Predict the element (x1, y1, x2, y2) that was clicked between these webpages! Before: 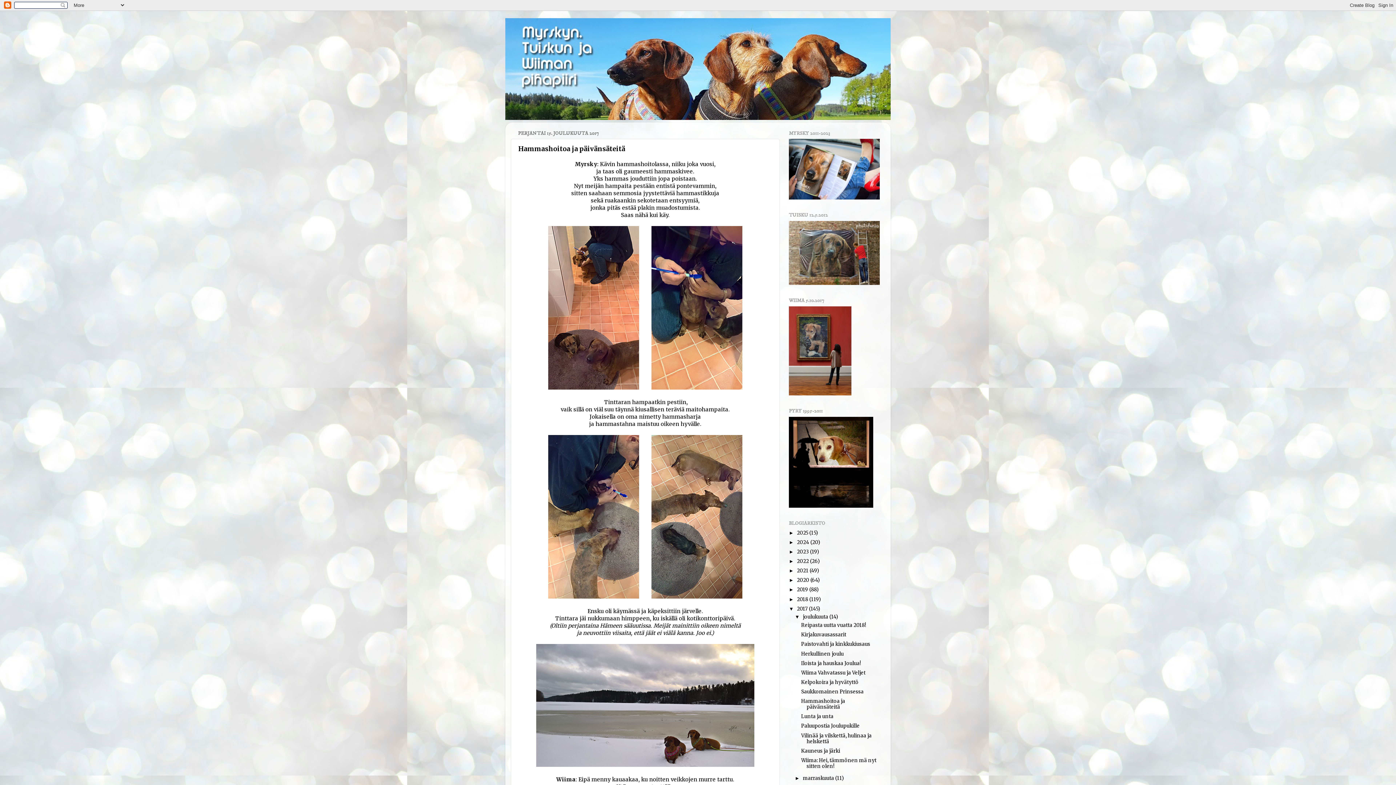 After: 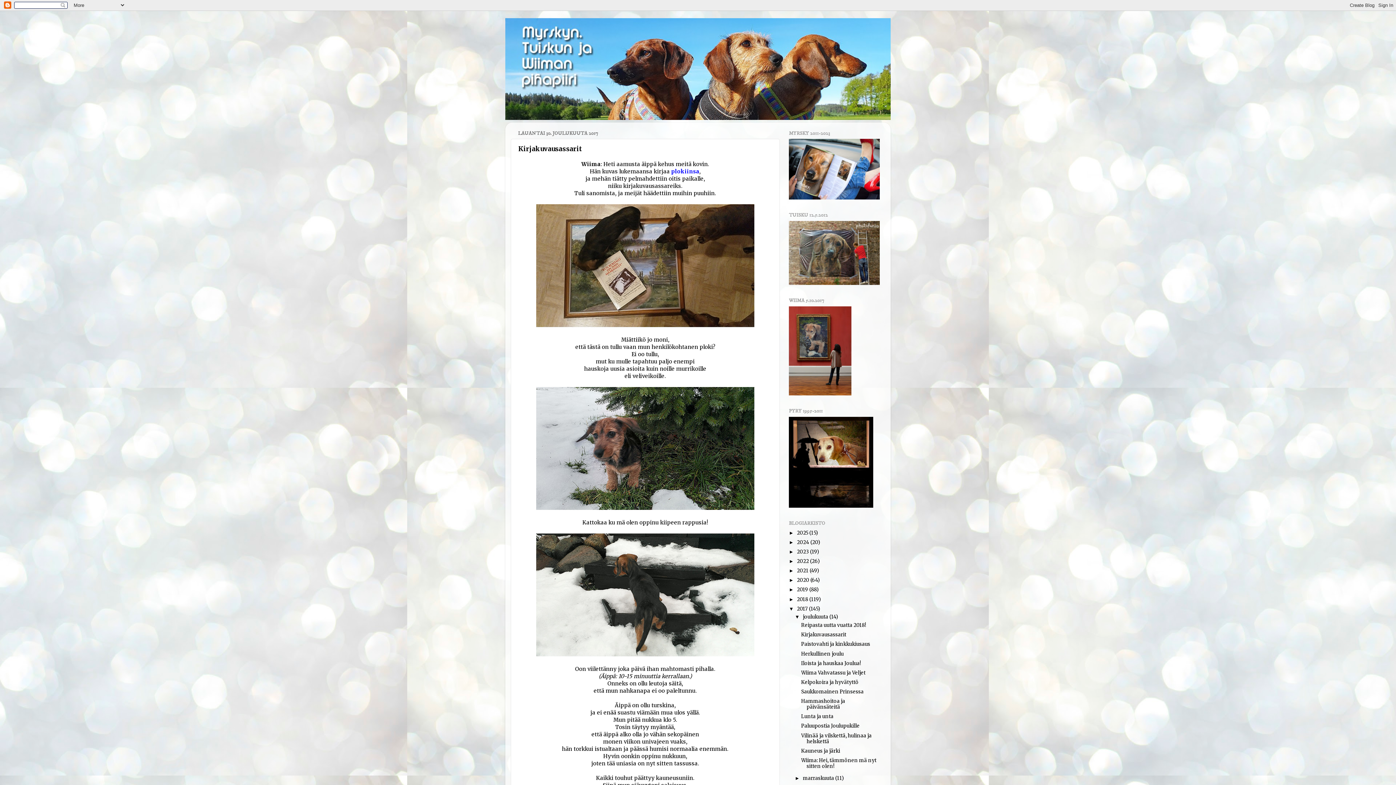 Action: label: Kirjakuvausassarit bbox: (801, 632, 846, 638)